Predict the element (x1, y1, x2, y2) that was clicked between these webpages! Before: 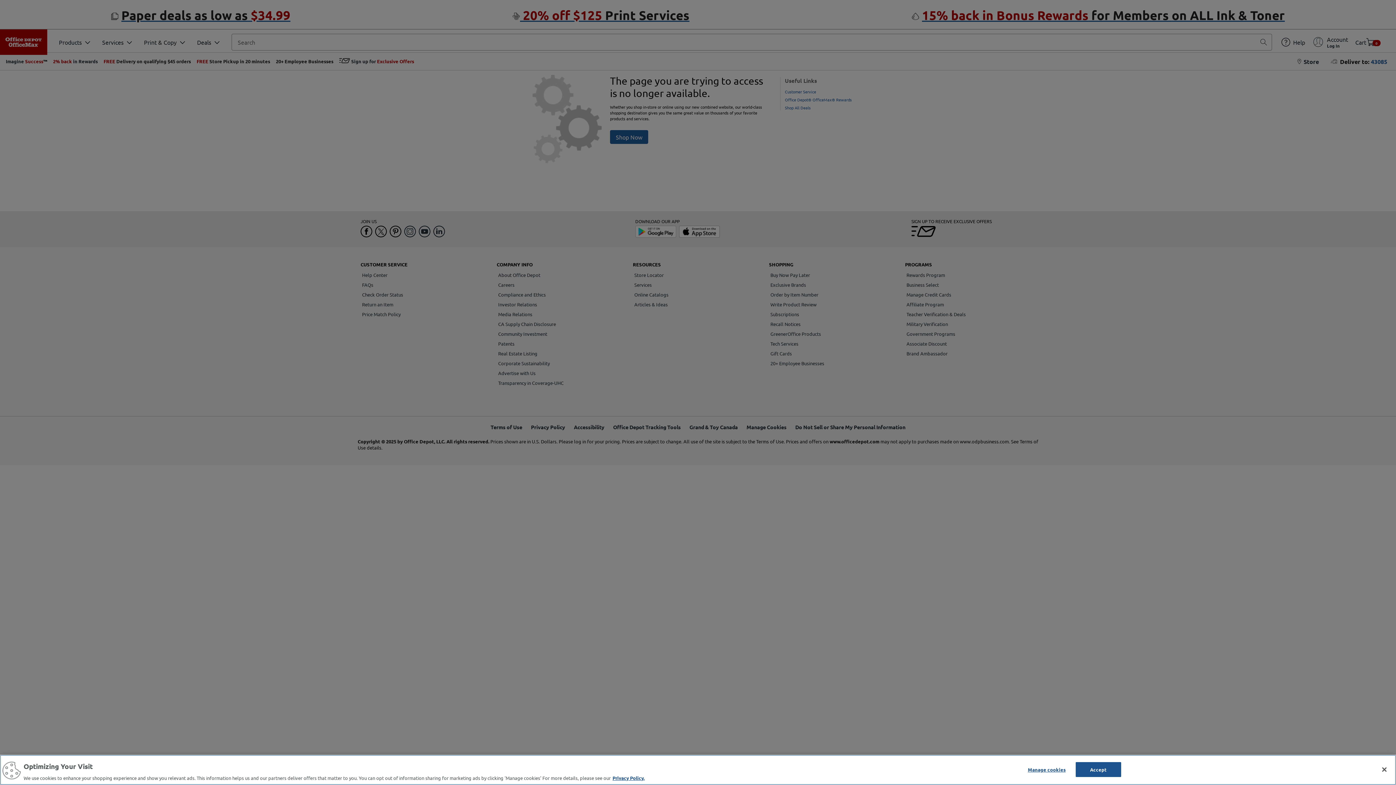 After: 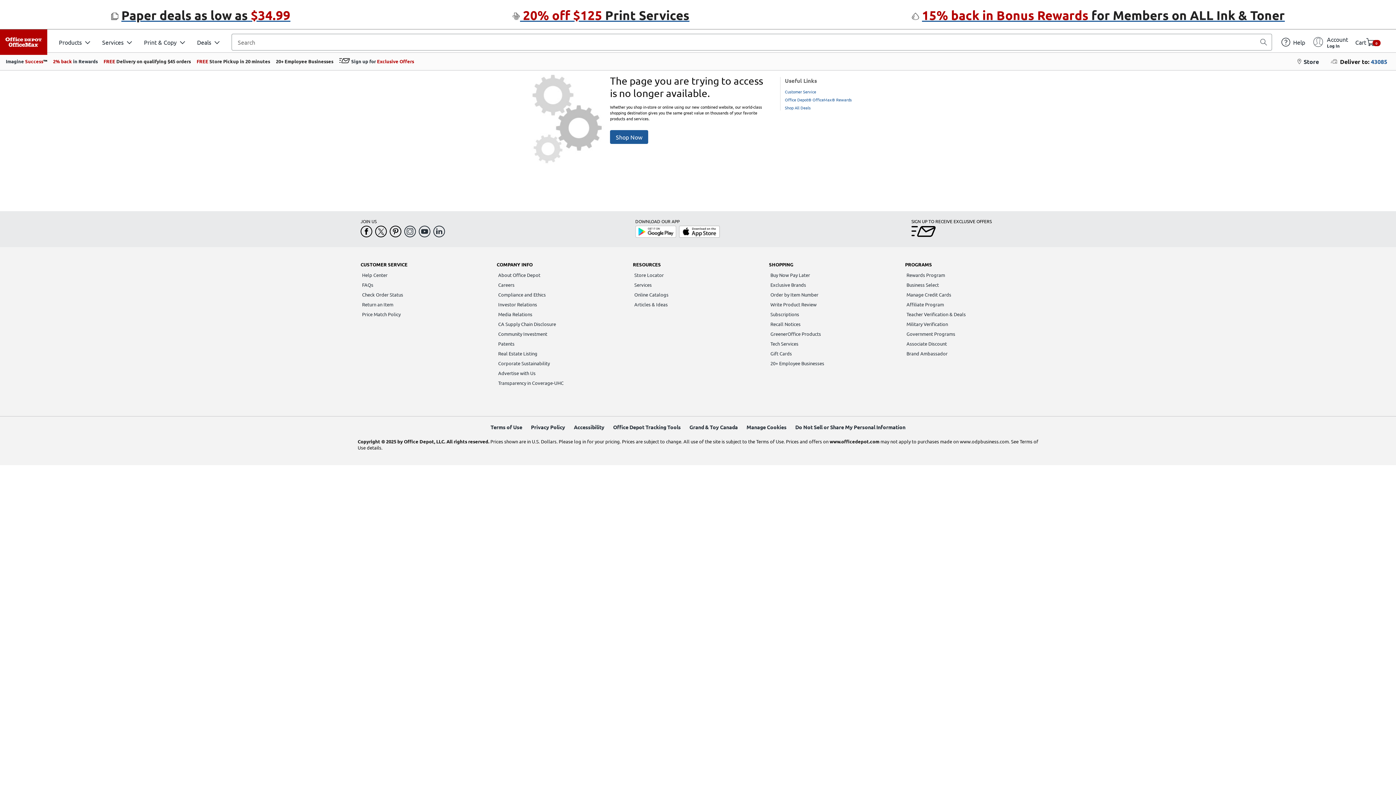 Action: label: Accept bbox: (1075, 762, 1121, 777)